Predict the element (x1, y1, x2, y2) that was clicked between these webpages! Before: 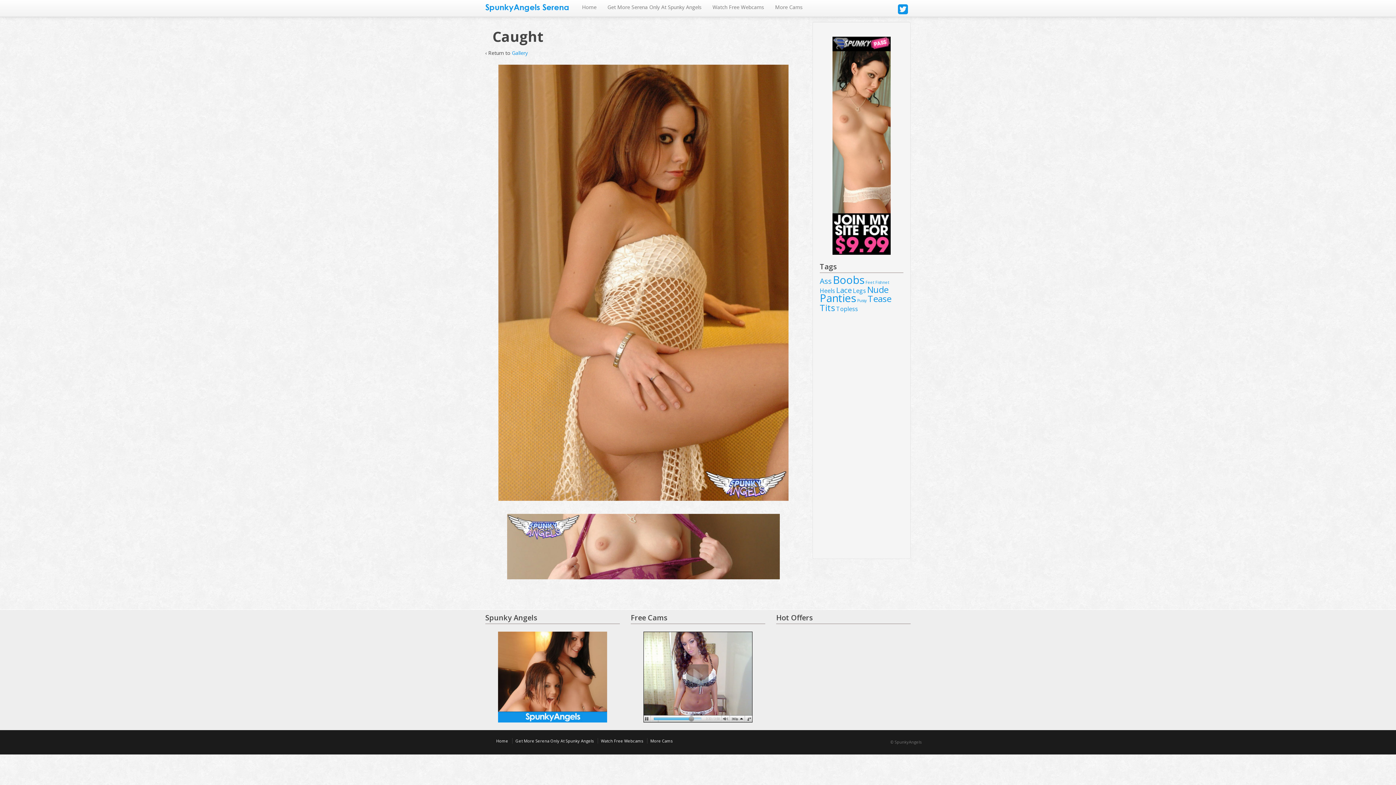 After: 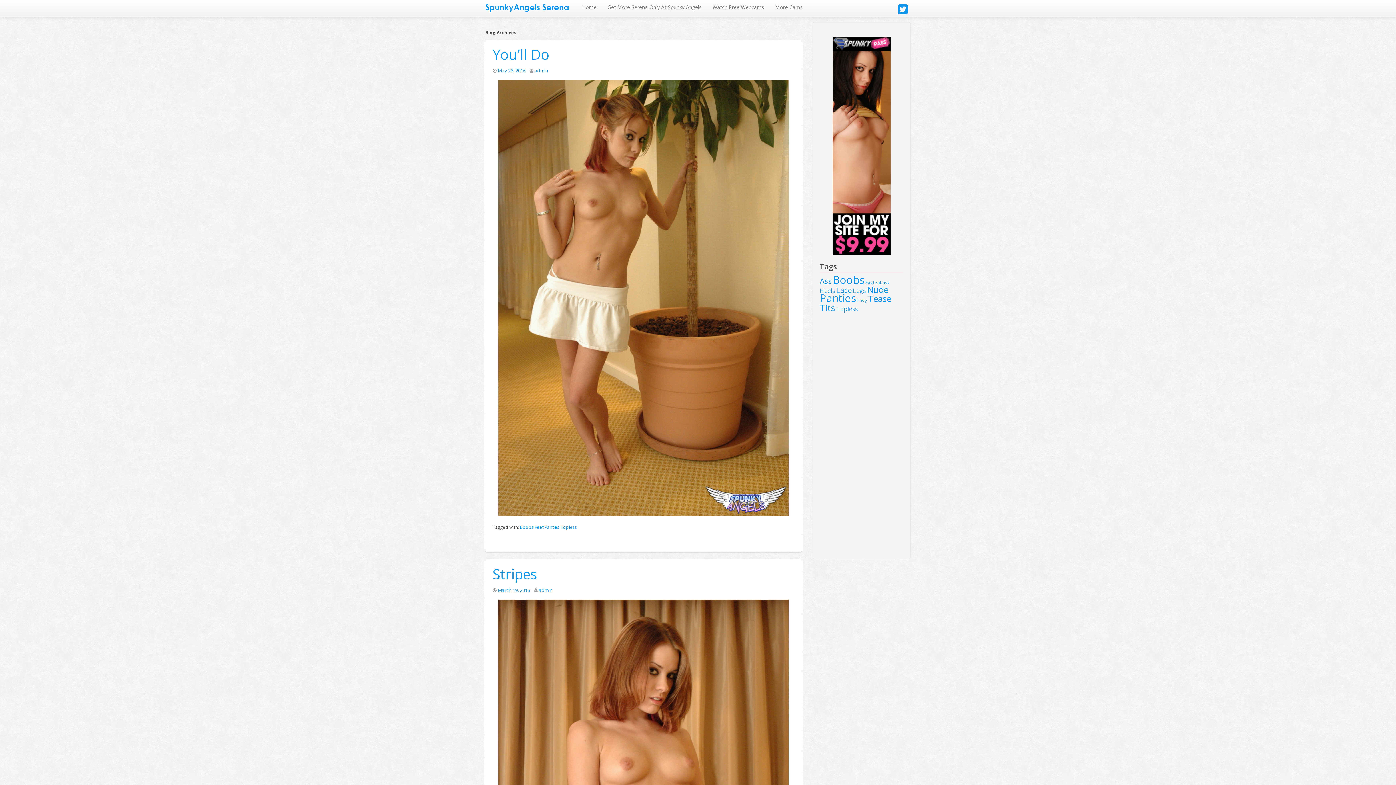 Action: label: Boobs bbox: (833, 276, 864, 283)